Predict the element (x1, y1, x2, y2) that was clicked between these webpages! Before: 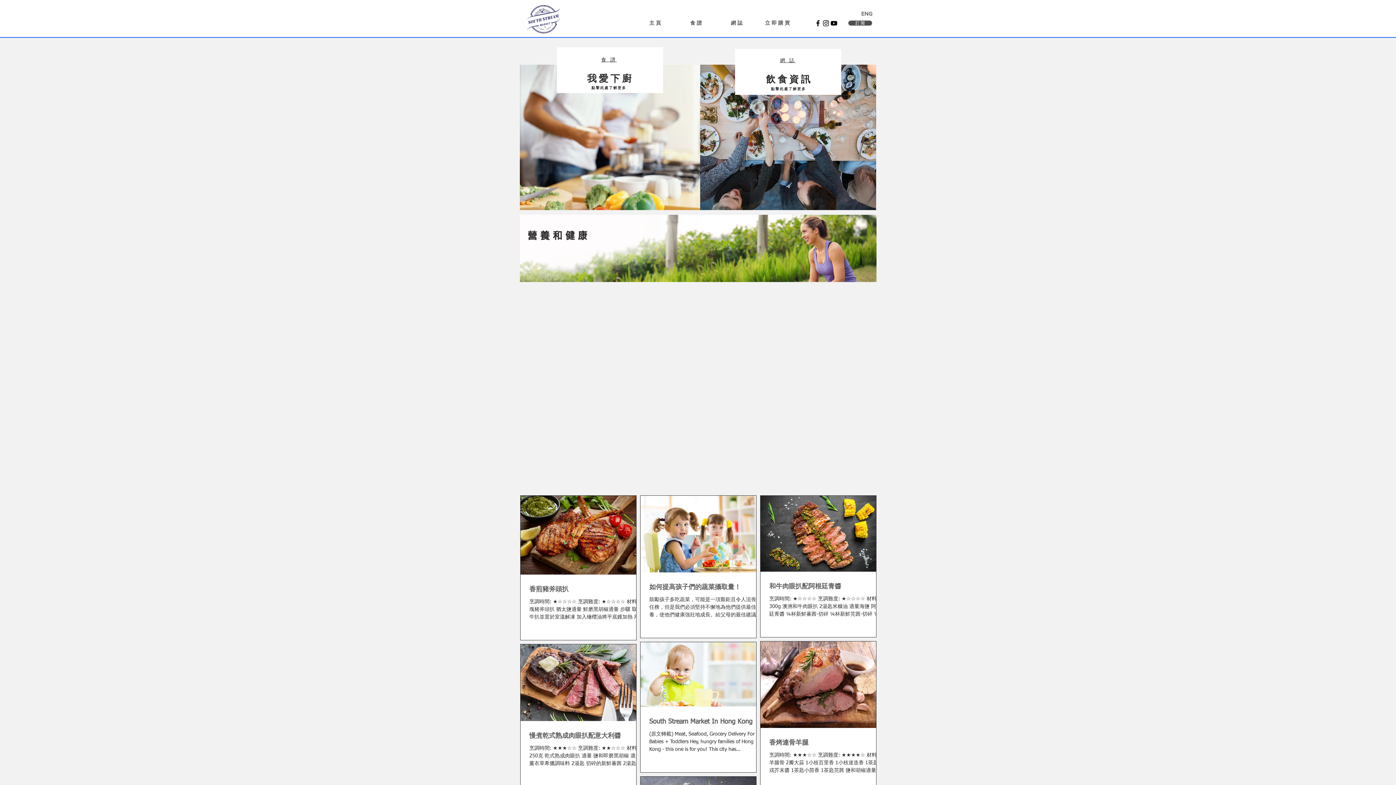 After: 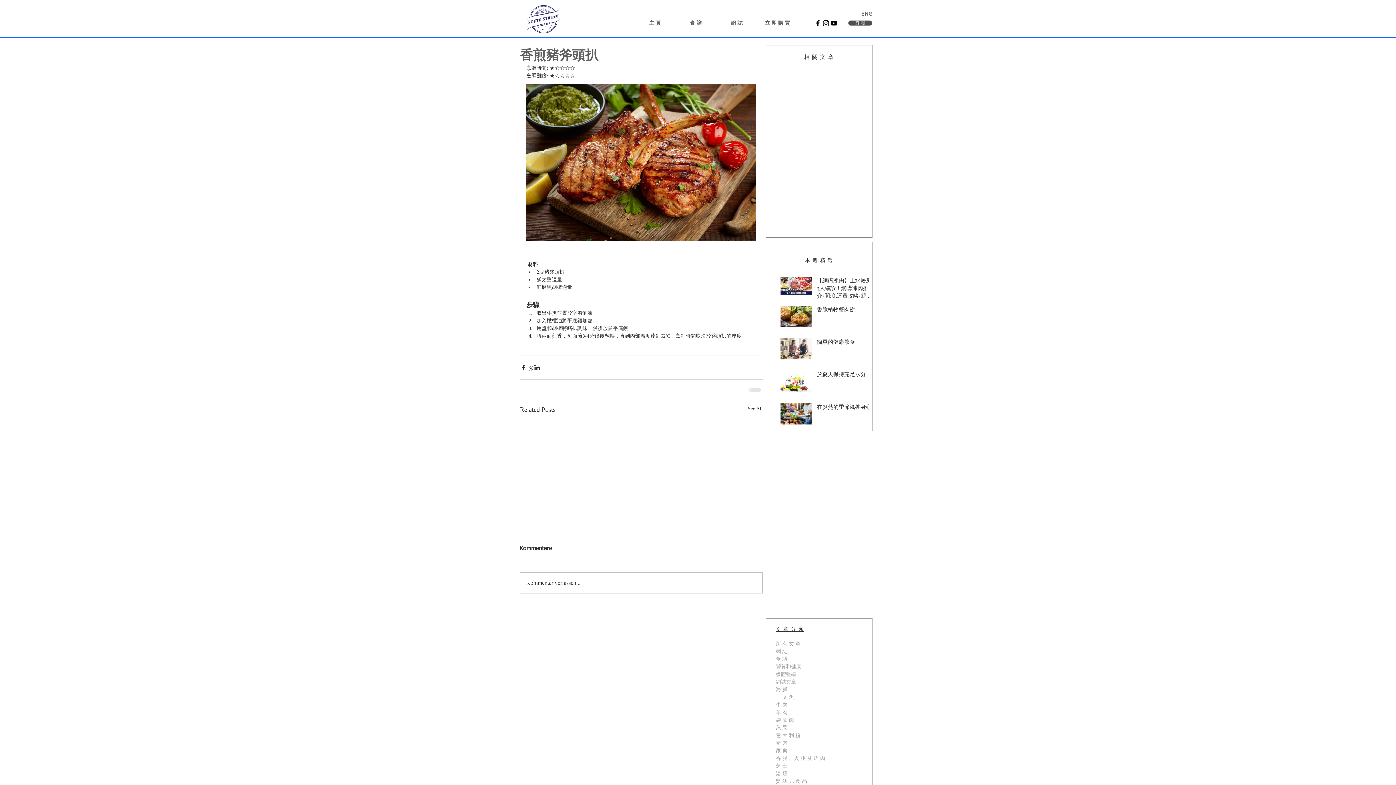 Action: bbox: (529, 585, 645, 594) label: 香煎豬斧頭扒